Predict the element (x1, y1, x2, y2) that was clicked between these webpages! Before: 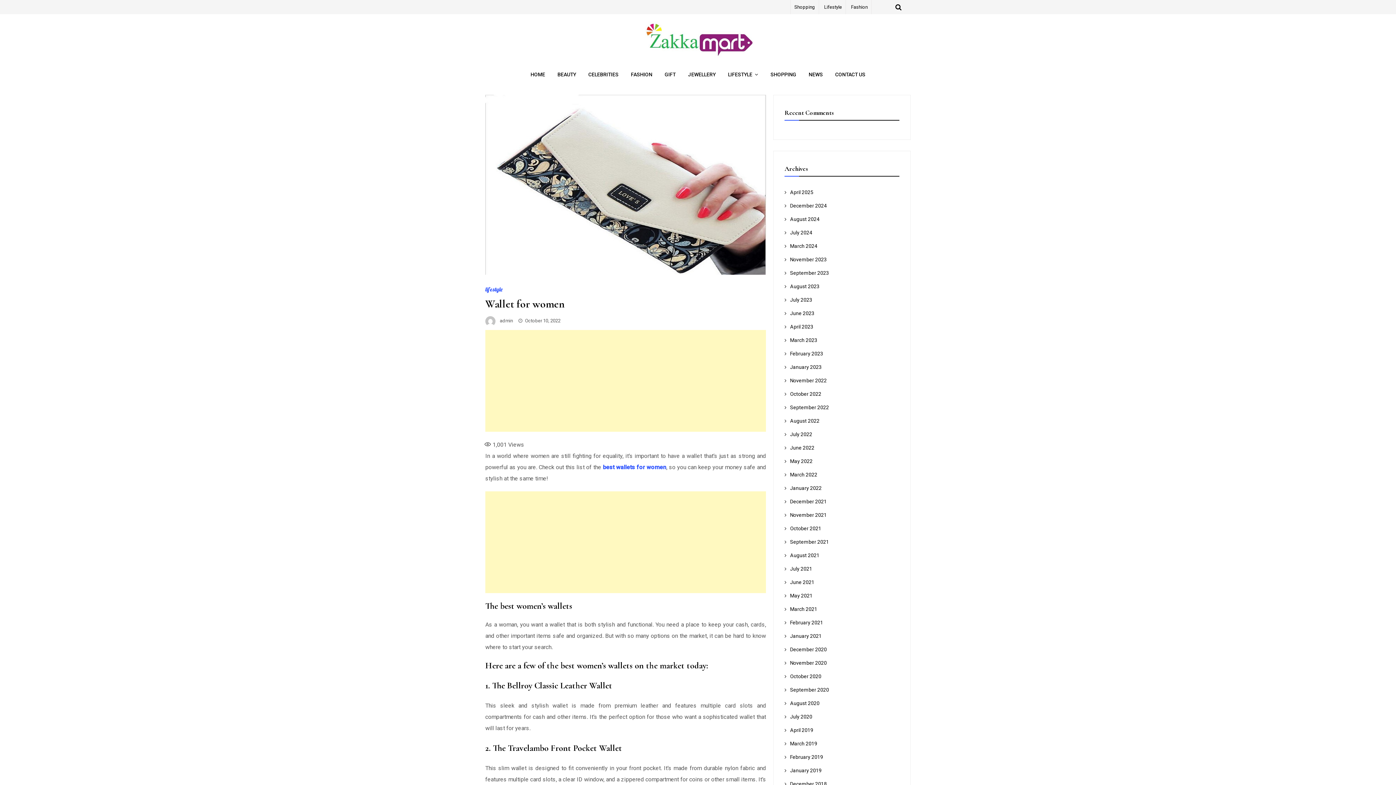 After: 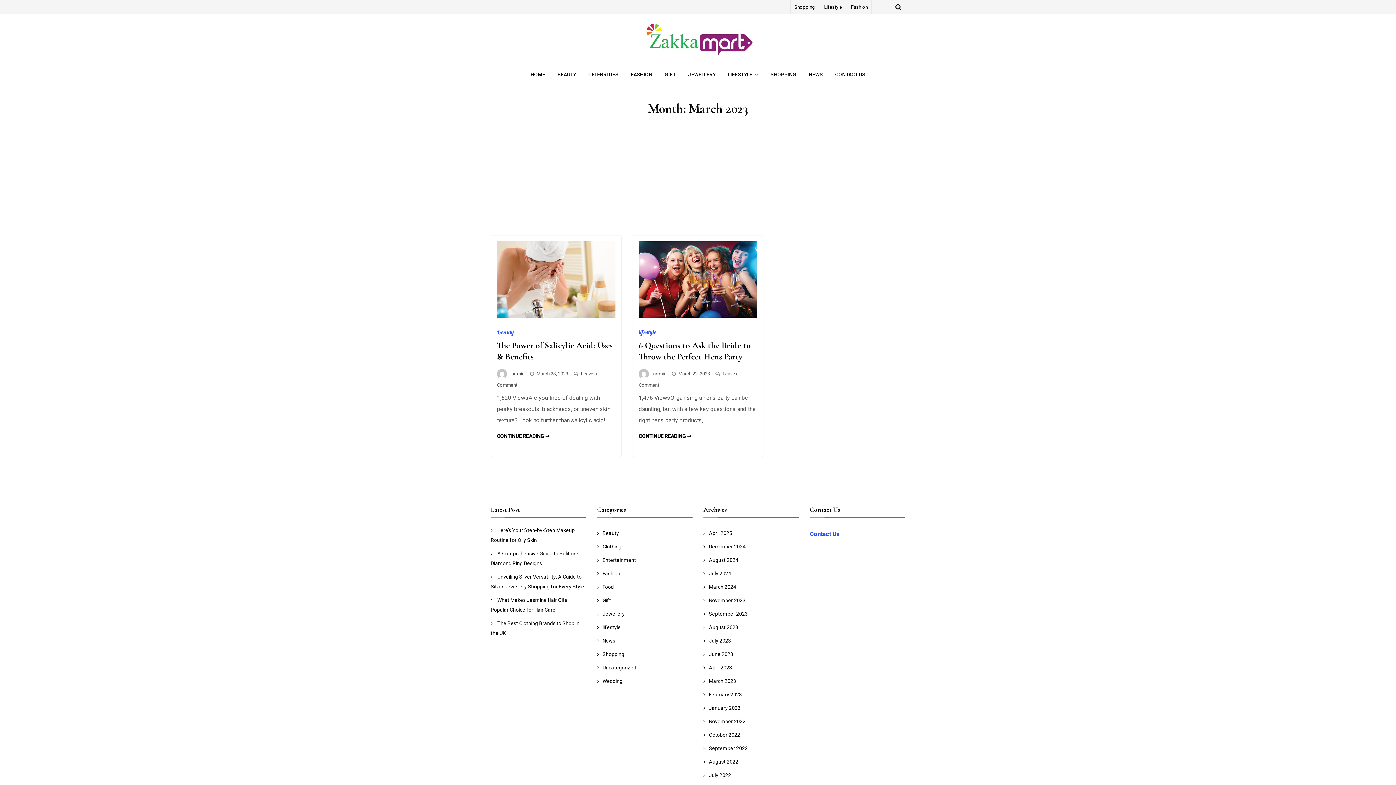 Action: bbox: (790, 337, 817, 343) label: March 2023